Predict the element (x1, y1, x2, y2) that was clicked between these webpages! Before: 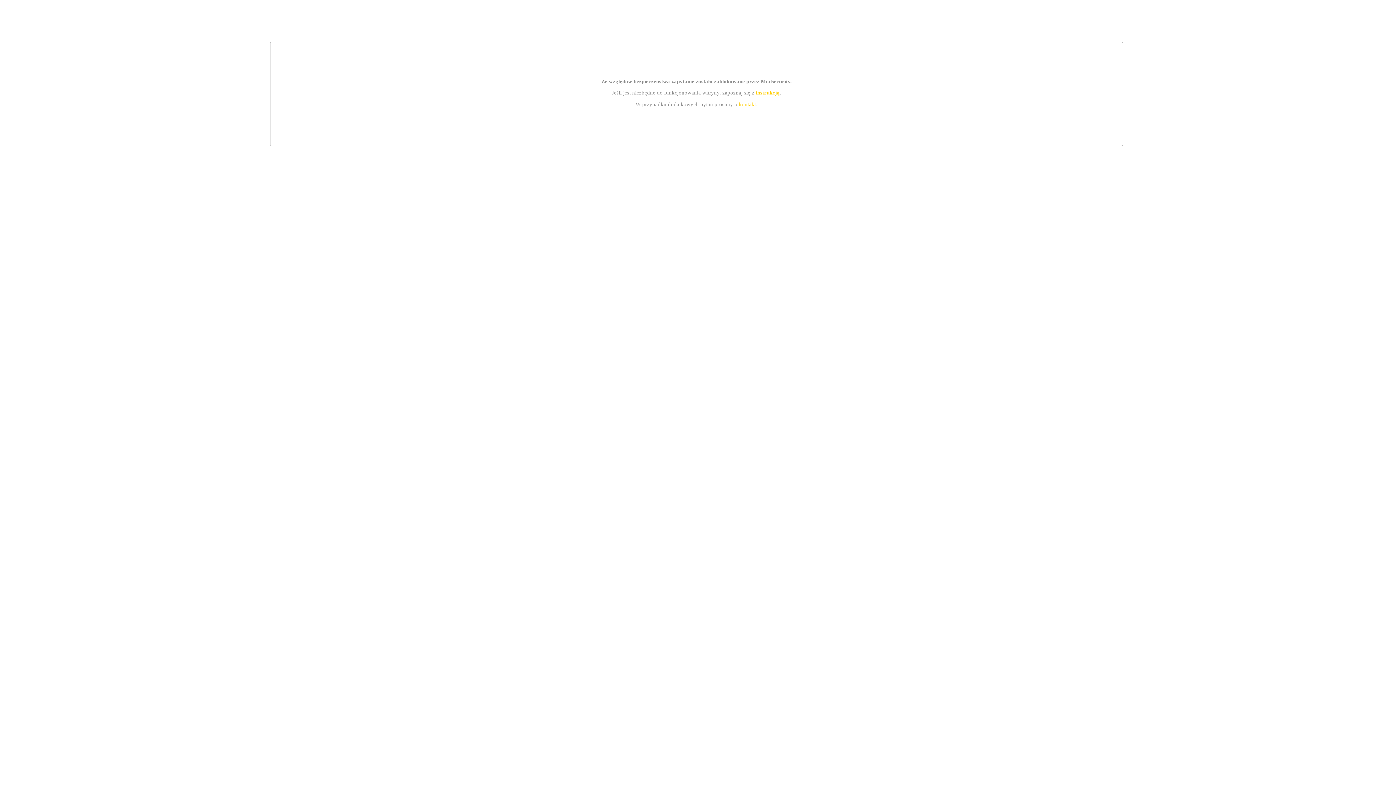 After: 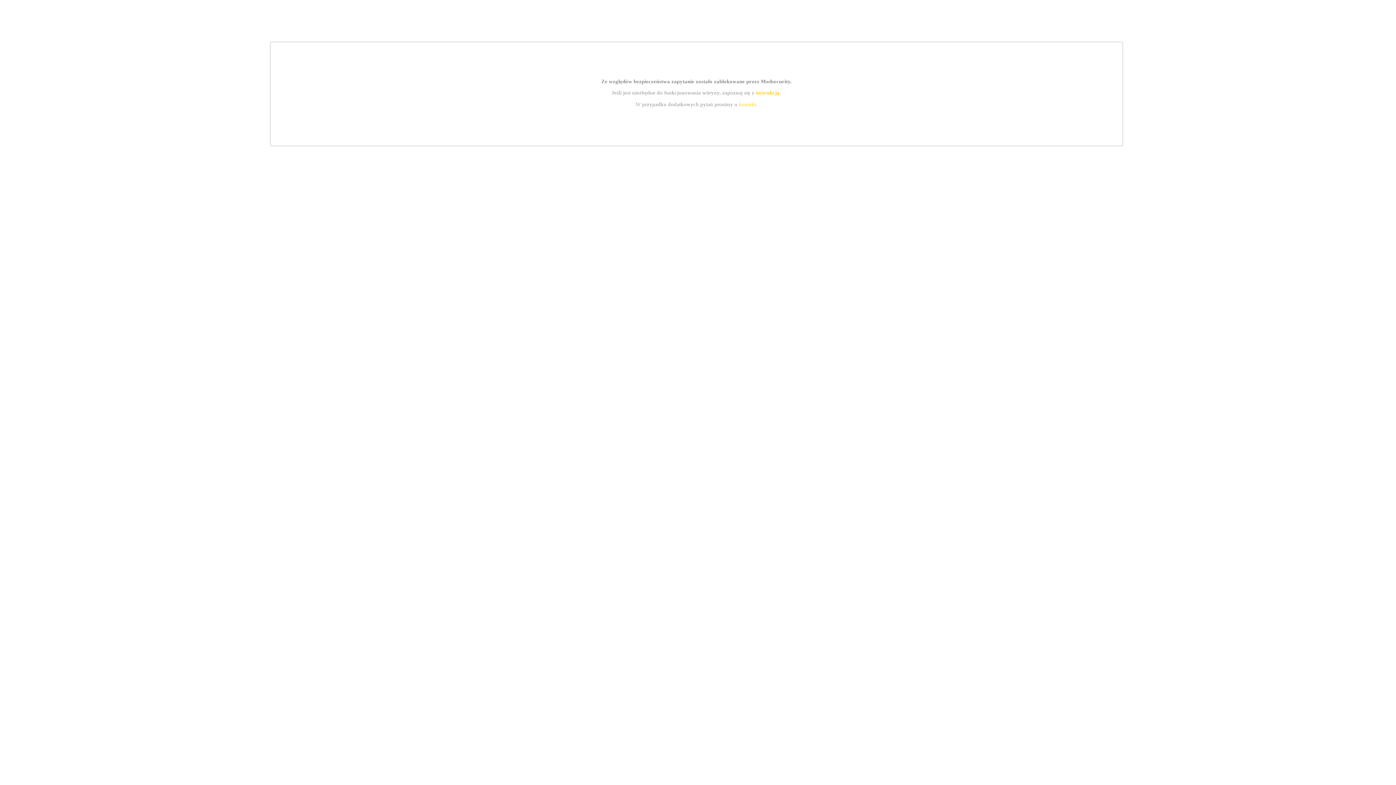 Action: label: kontakt bbox: (739, 101, 756, 107)